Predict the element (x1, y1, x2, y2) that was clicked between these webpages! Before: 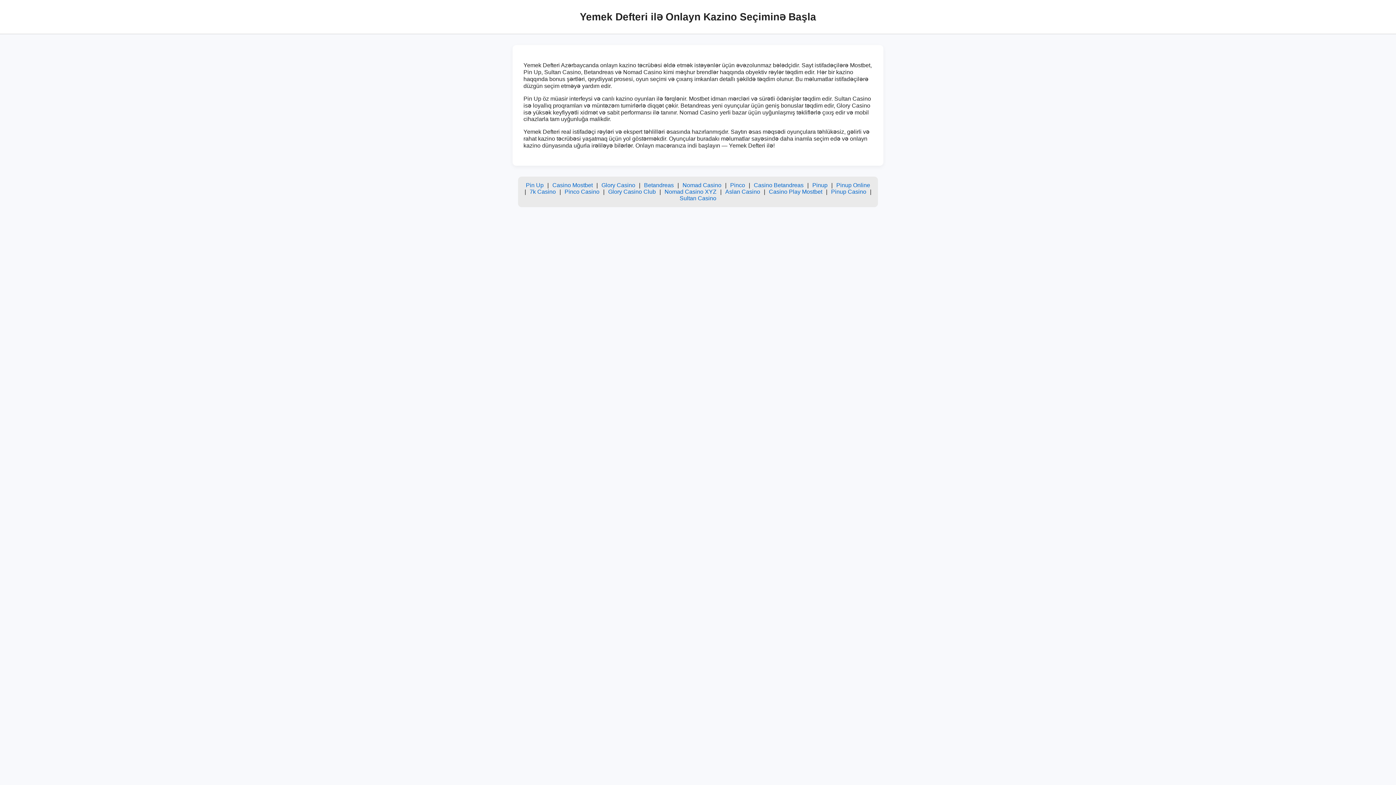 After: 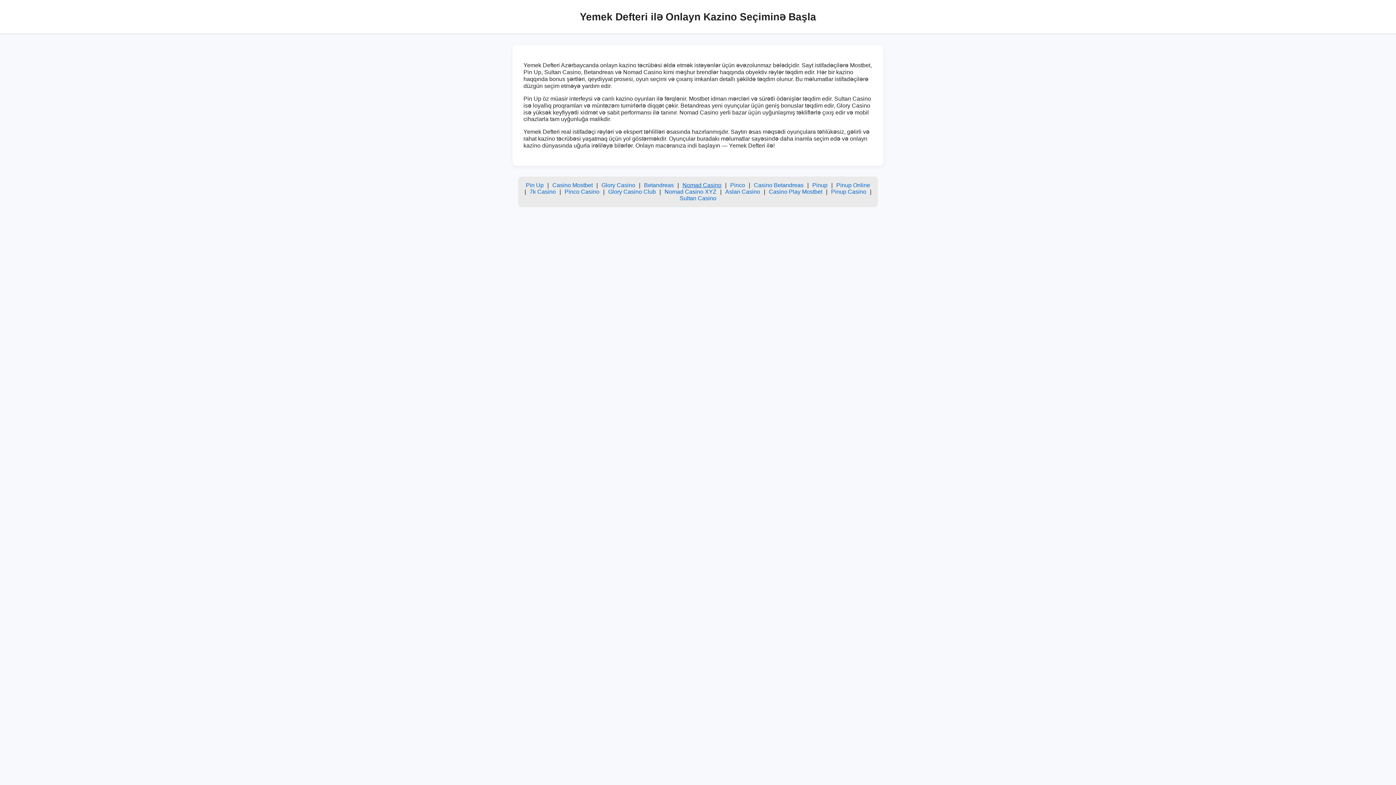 Action: label: Nomad Casino bbox: (682, 182, 721, 188)